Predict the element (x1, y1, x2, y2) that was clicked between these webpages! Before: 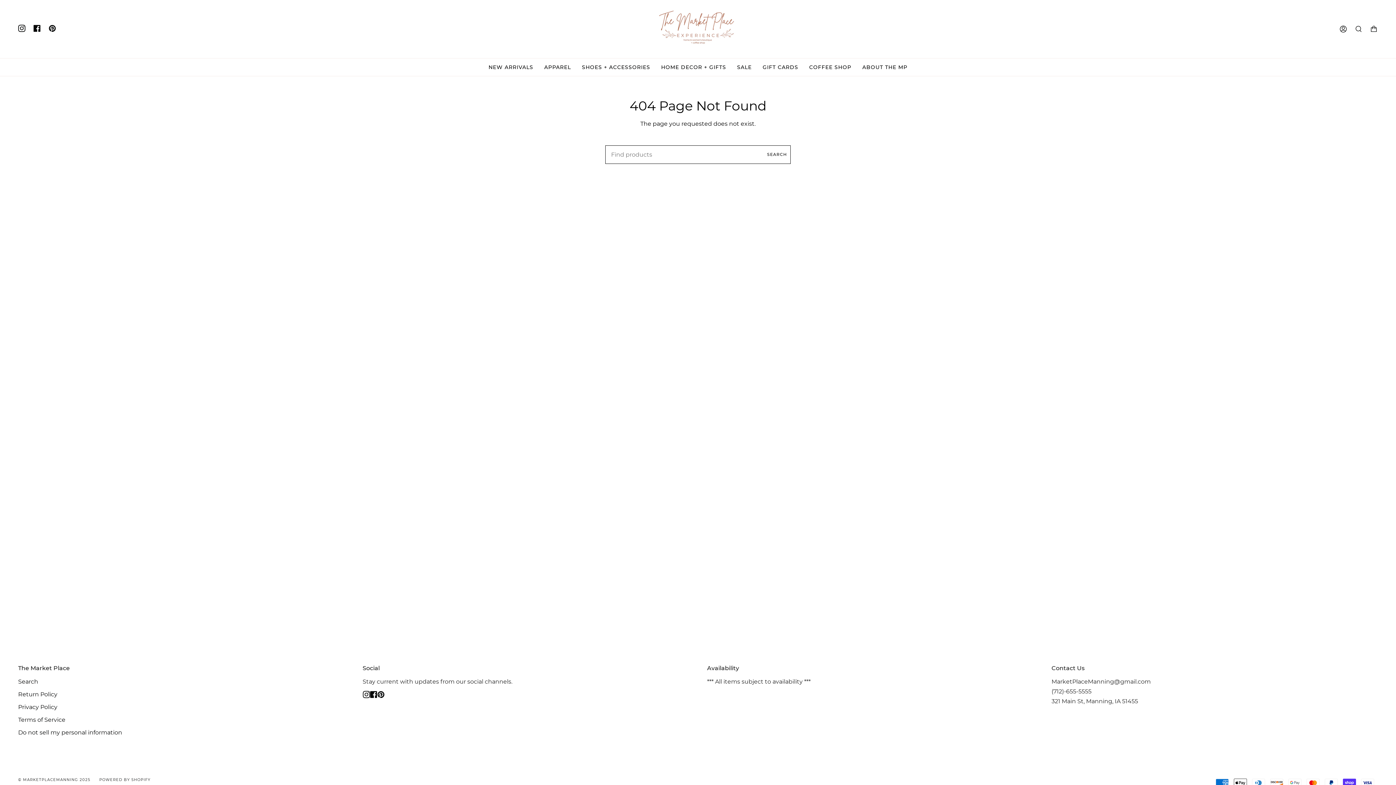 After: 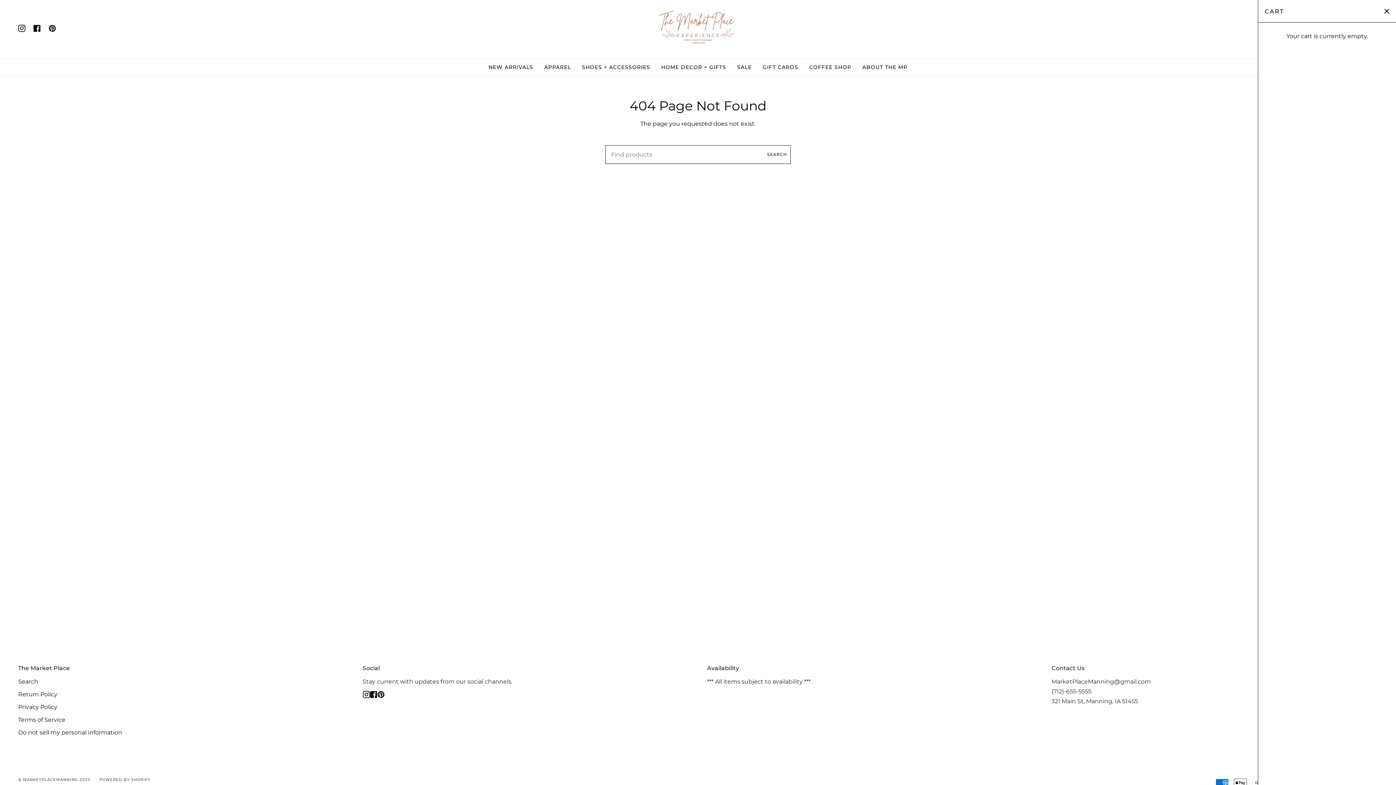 Action: bbox: (1366, 0, 1381, 58) label: CART